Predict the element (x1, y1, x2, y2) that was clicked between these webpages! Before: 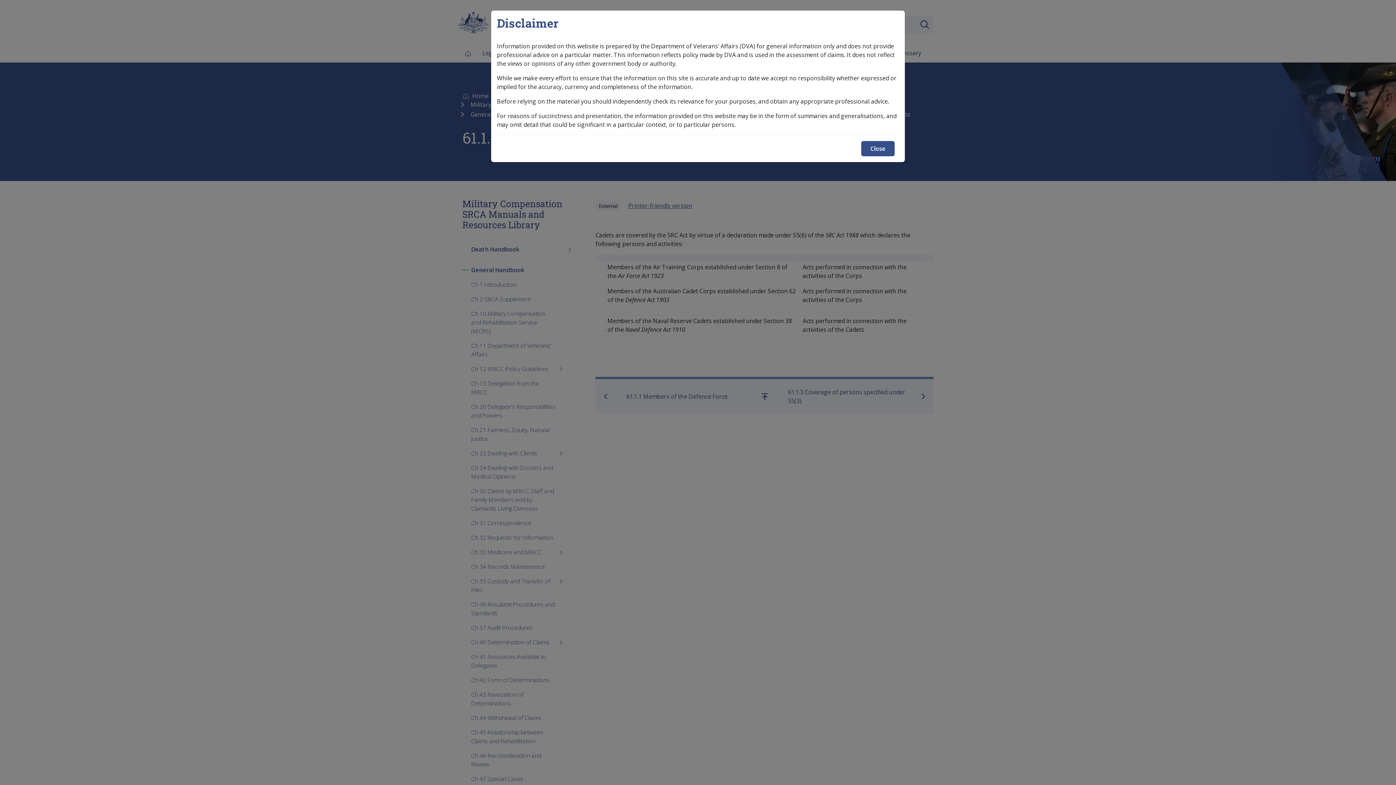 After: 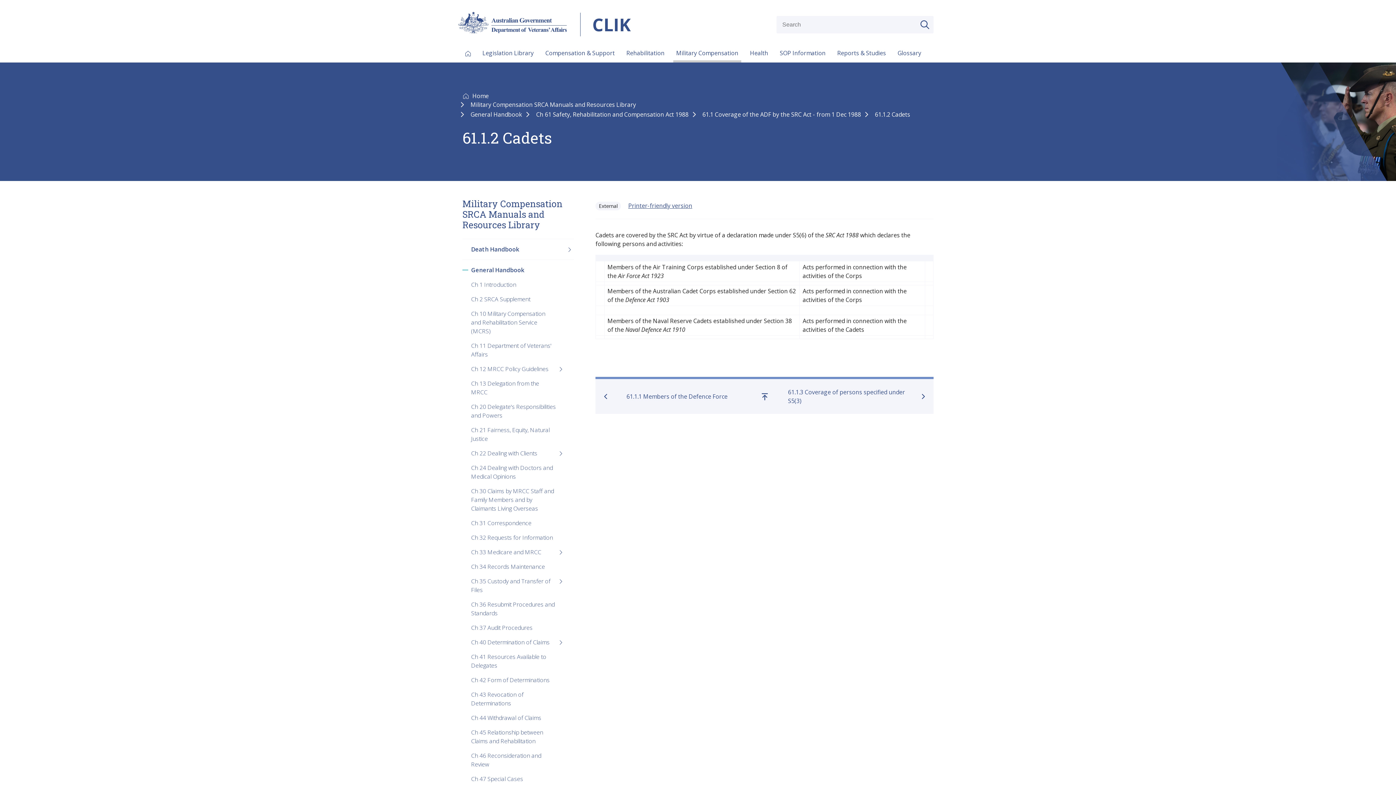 Action: label: Close bbox: (861, 141, 894, 156)